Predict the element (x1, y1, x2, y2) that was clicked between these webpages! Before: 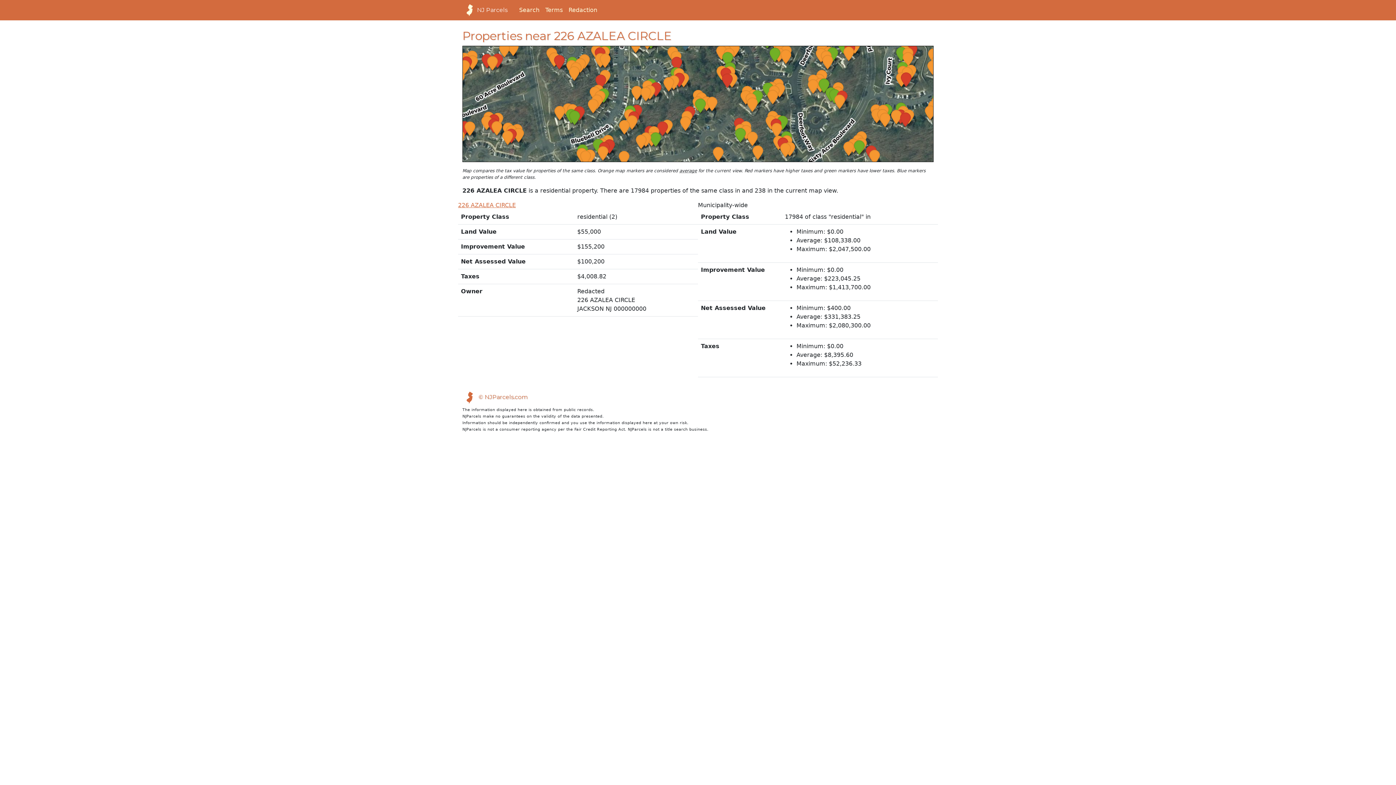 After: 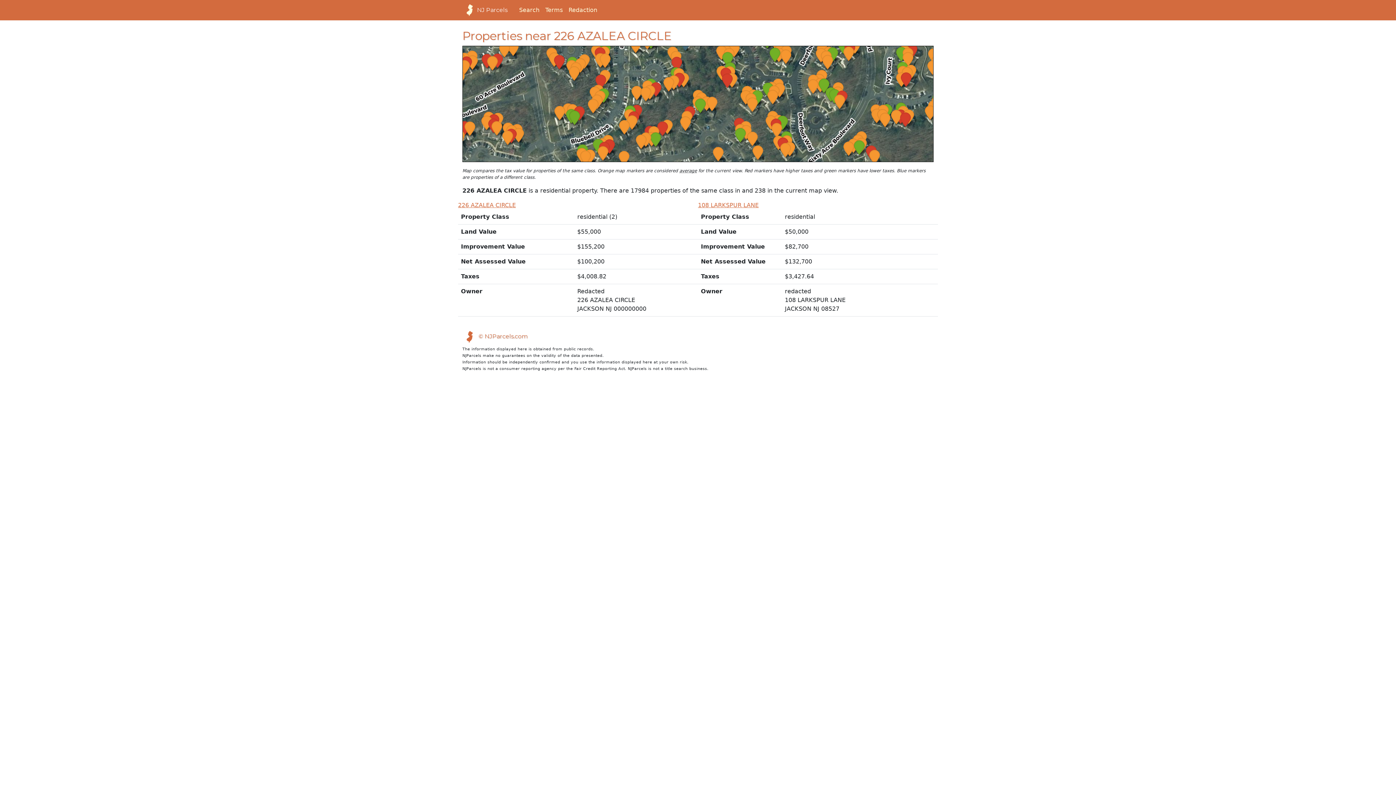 Action: bbox: (878, 111, 891, 128)